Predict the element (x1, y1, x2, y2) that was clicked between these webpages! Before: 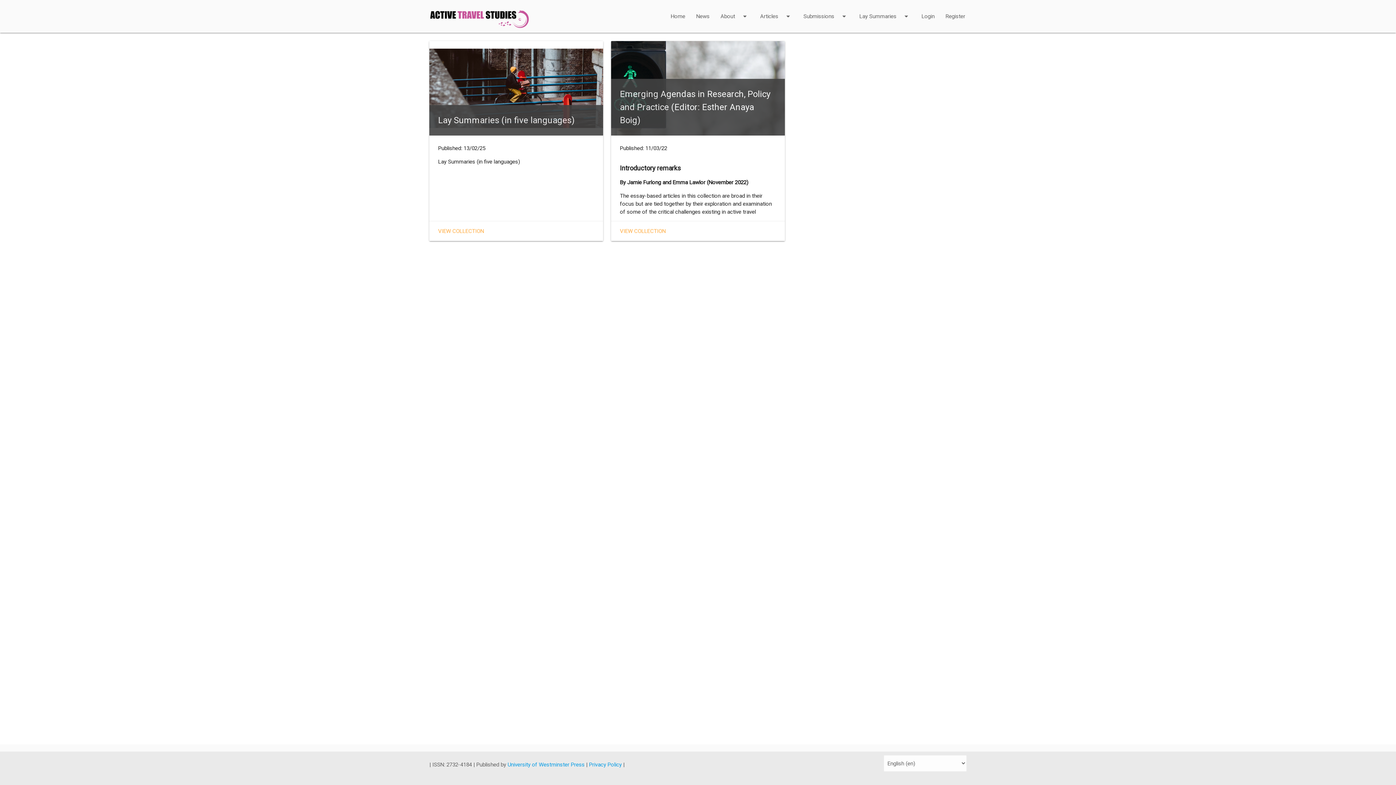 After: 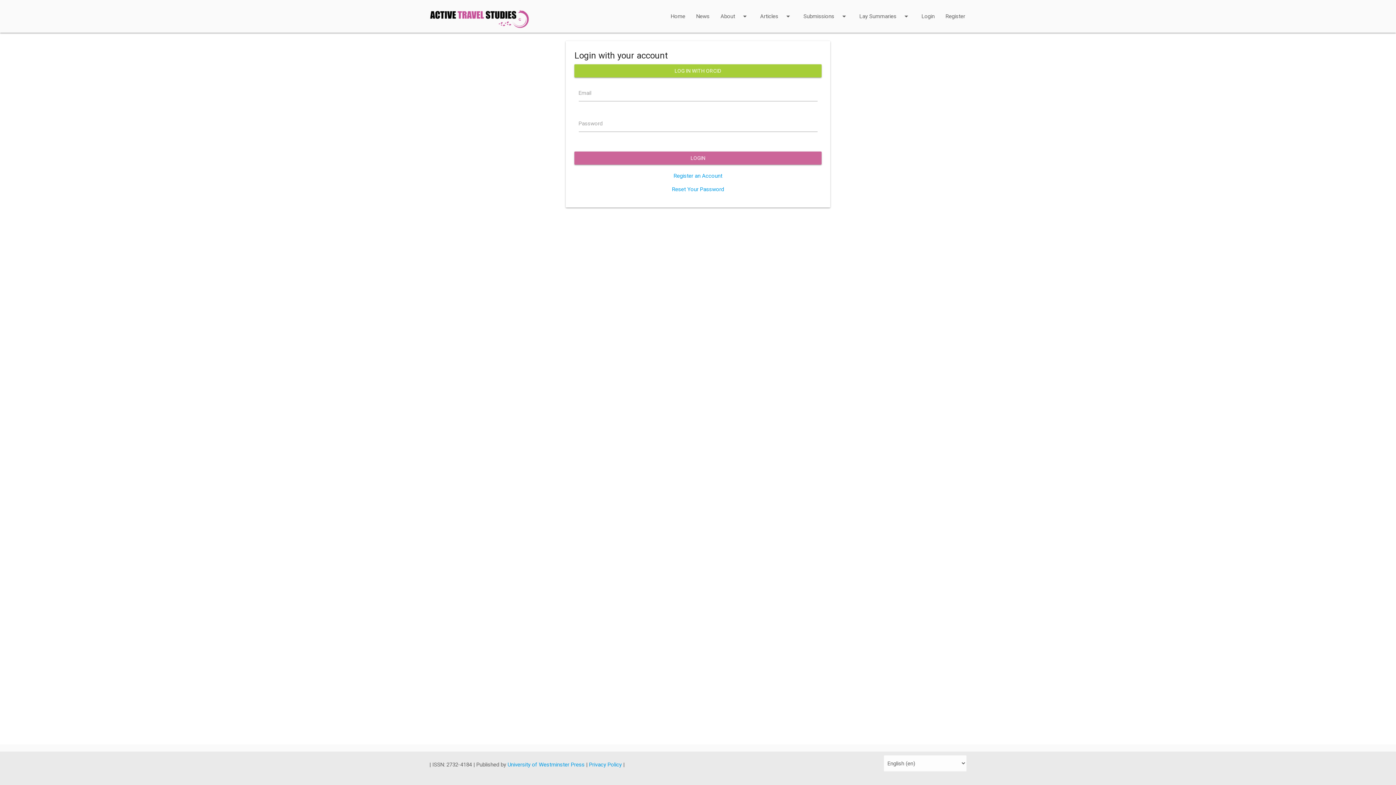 Action: label: Login bbox: (916, 0, 940, 32)